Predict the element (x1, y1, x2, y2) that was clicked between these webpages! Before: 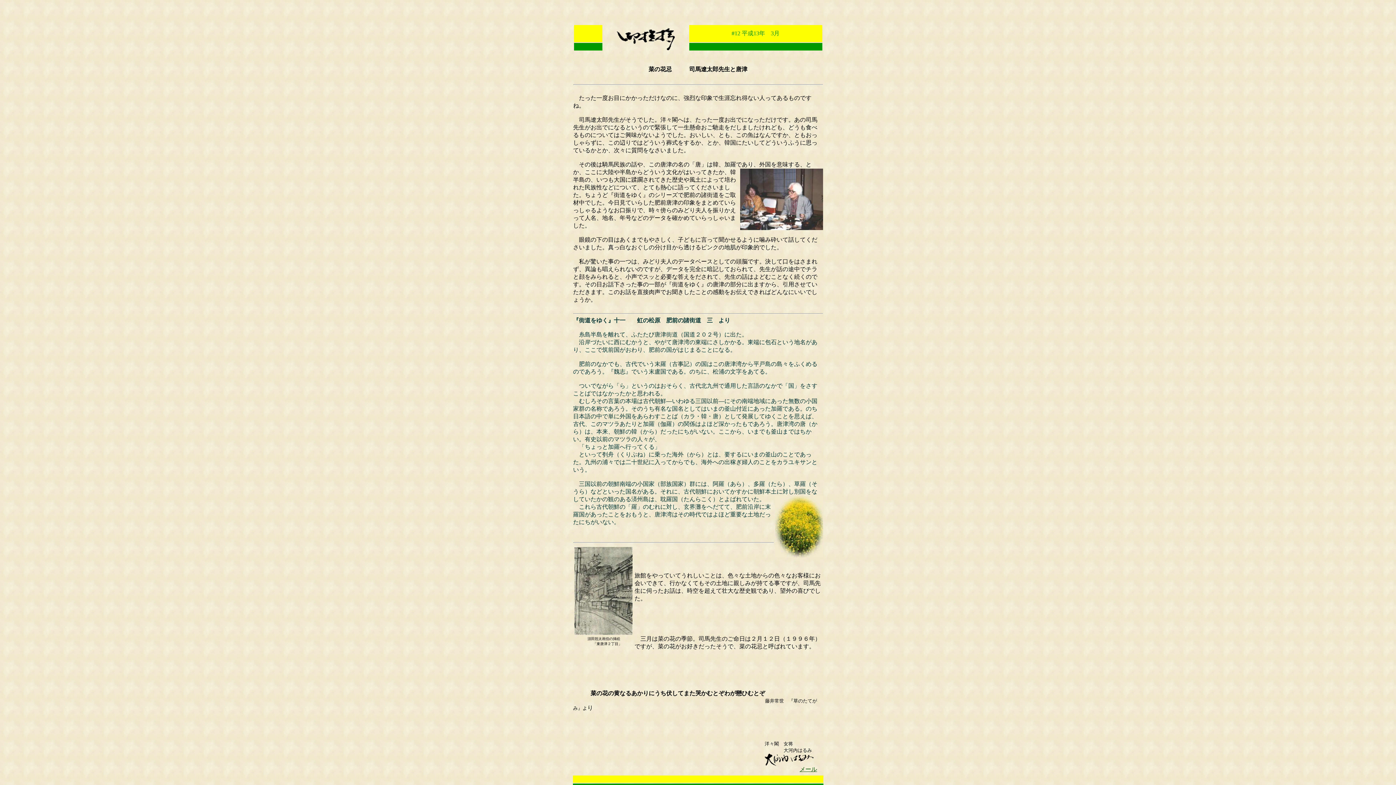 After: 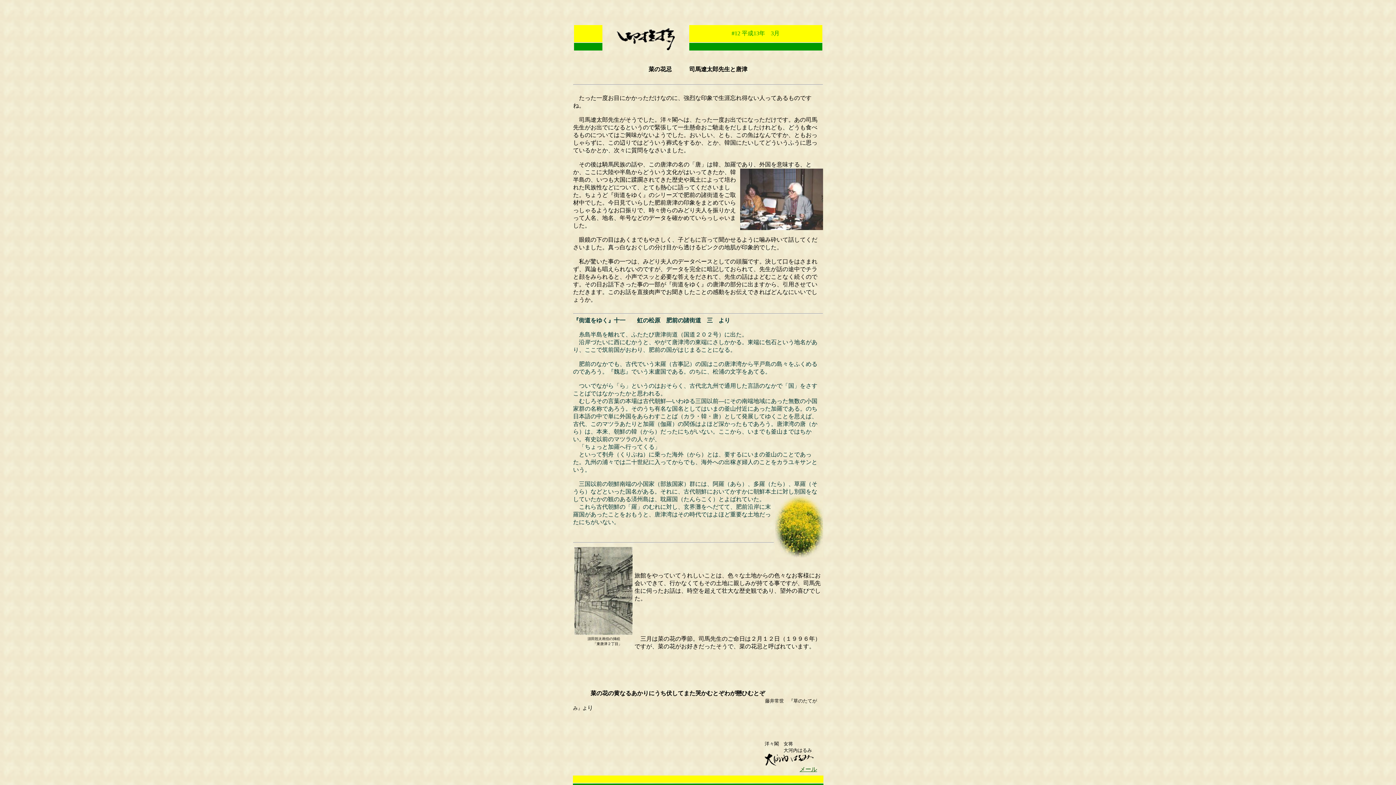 Action: bbox: (799, 766, 817, 772) label: メール